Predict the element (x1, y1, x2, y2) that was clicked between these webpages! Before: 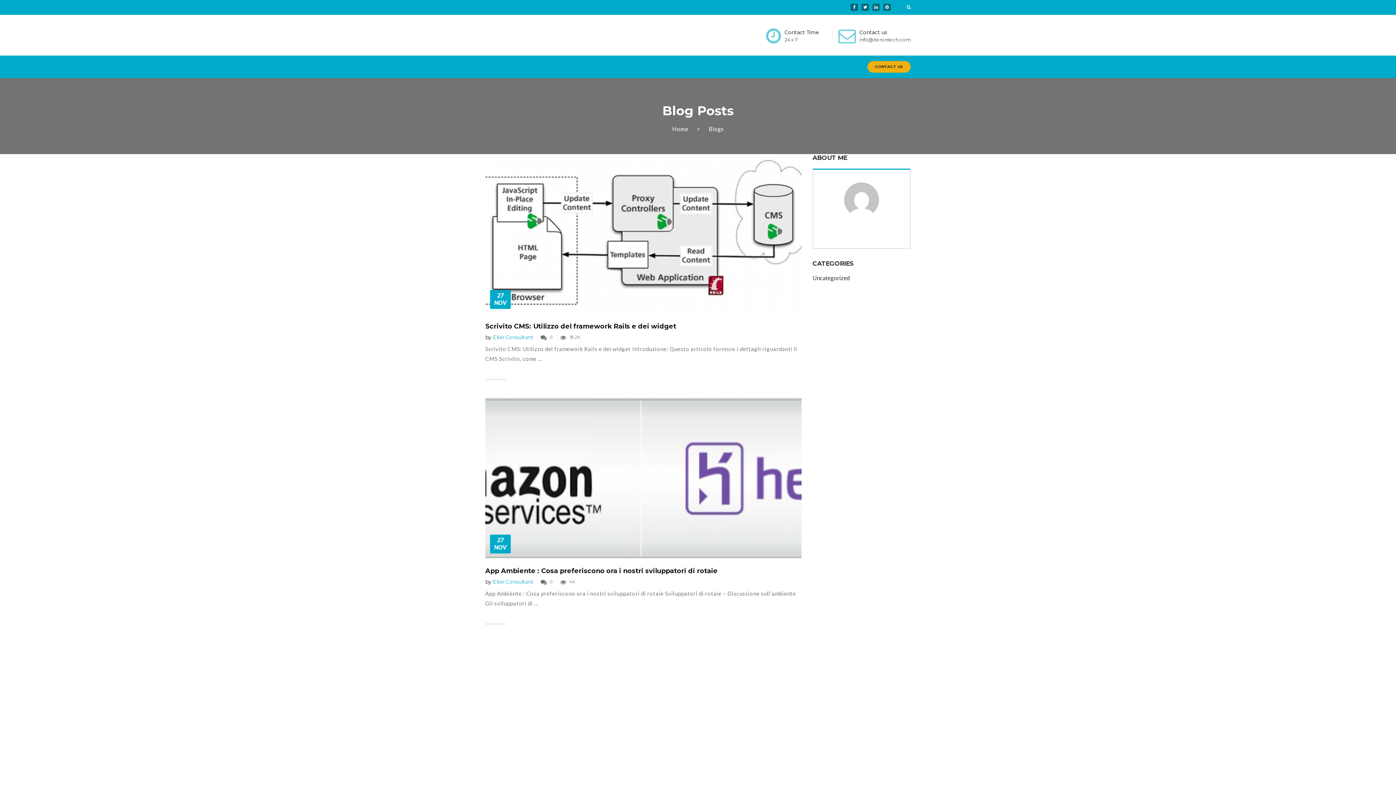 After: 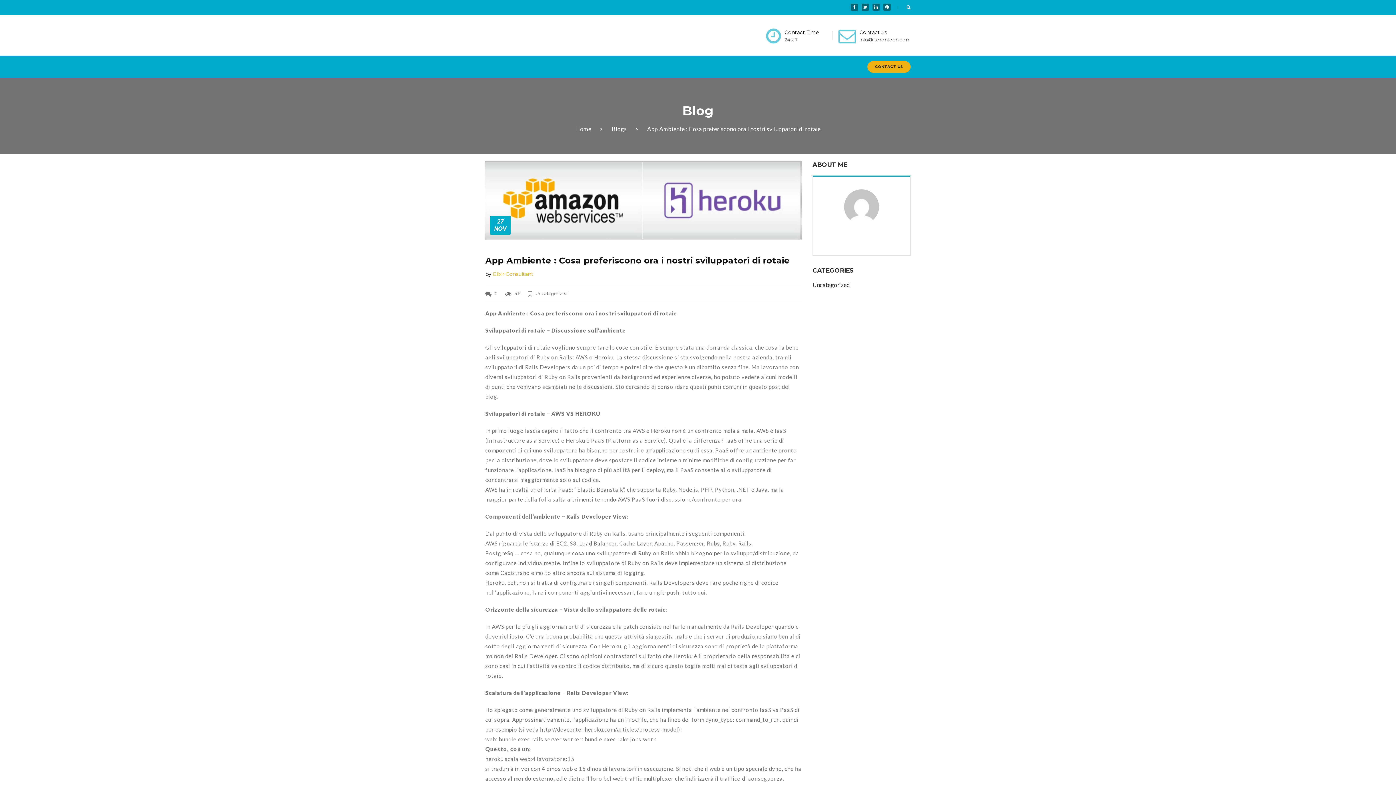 Action: label: App Ambiente : Cosa preferiscono ora i nostri sviluppatori di rotaie bbox: (485, 567, 717, 575)